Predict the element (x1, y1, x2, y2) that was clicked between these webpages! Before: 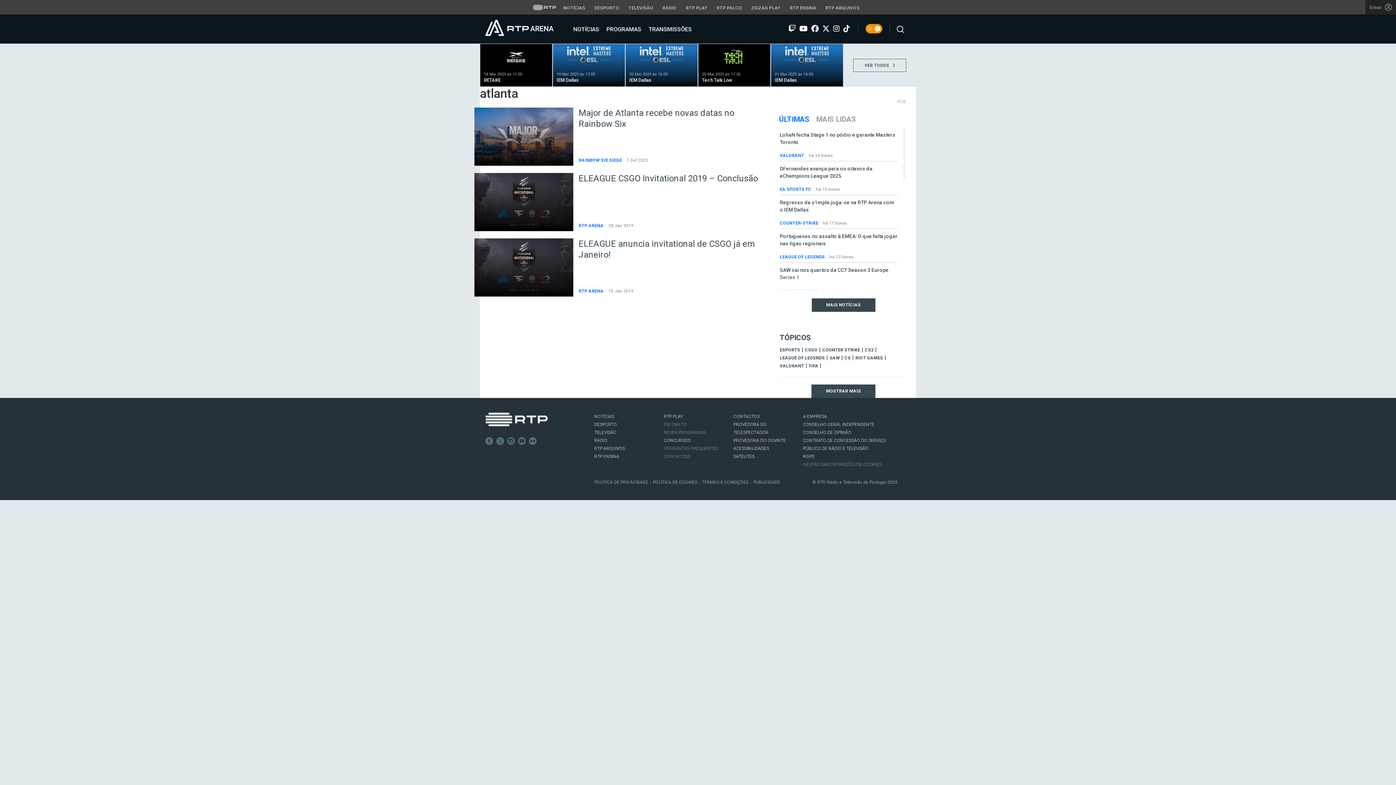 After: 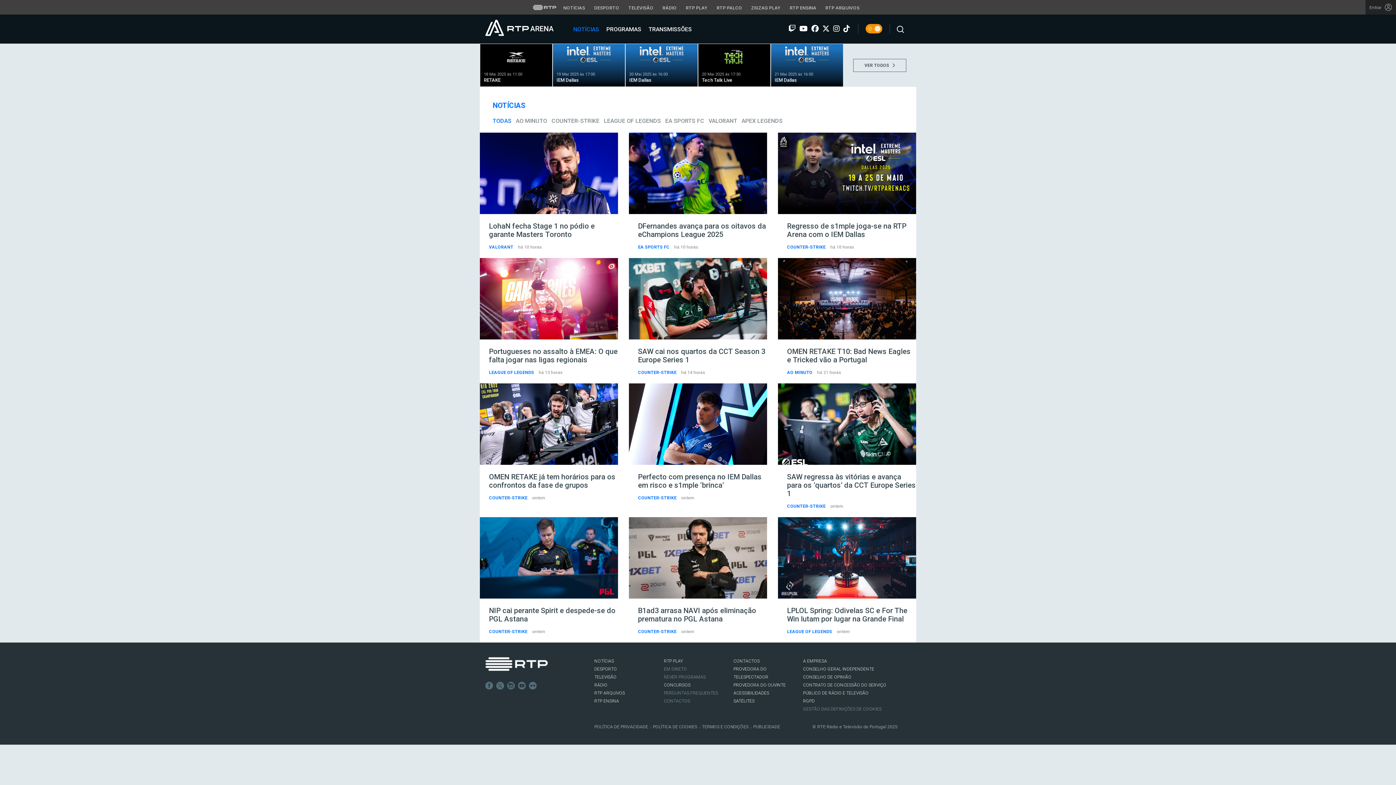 Action: label: MAIS NOTÍCIAS bbox: (811, 298, 875, 312)